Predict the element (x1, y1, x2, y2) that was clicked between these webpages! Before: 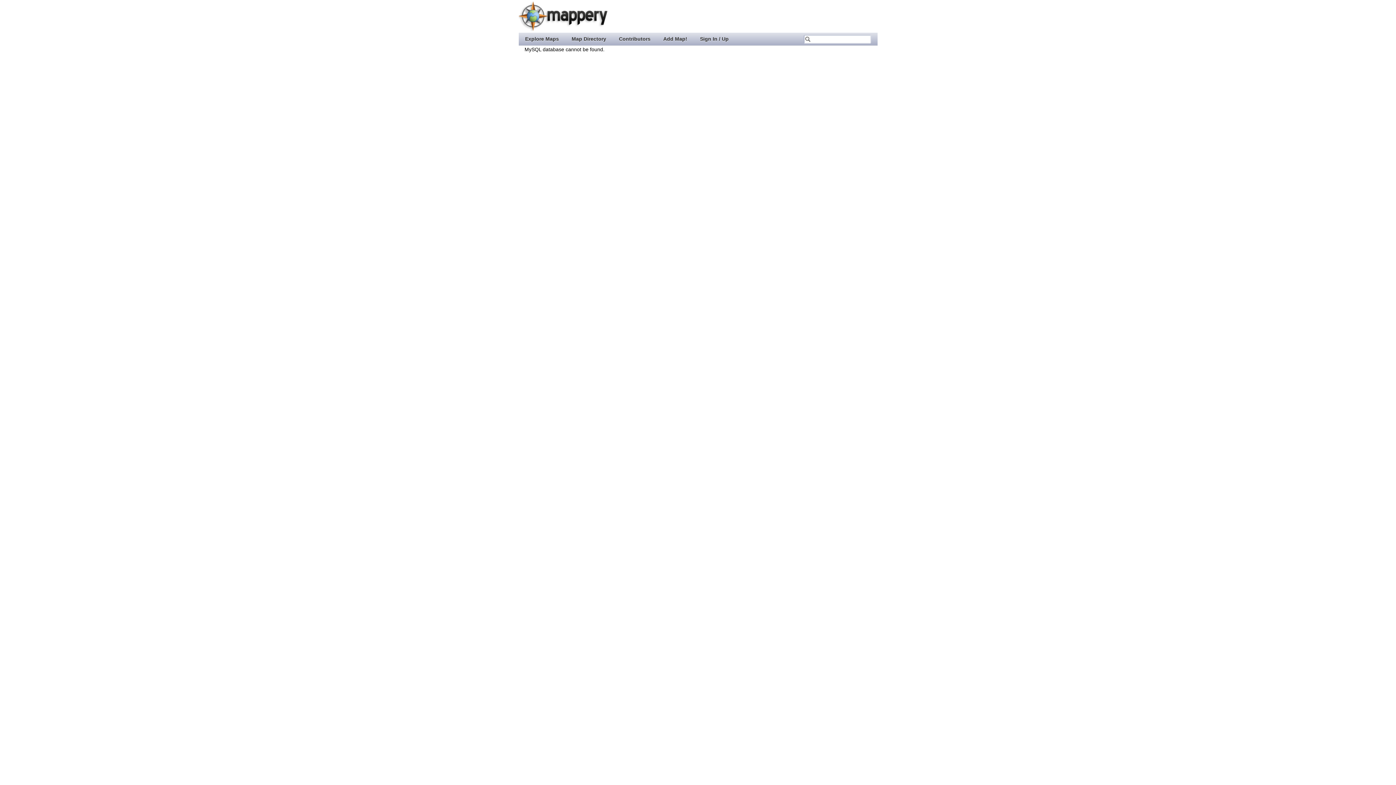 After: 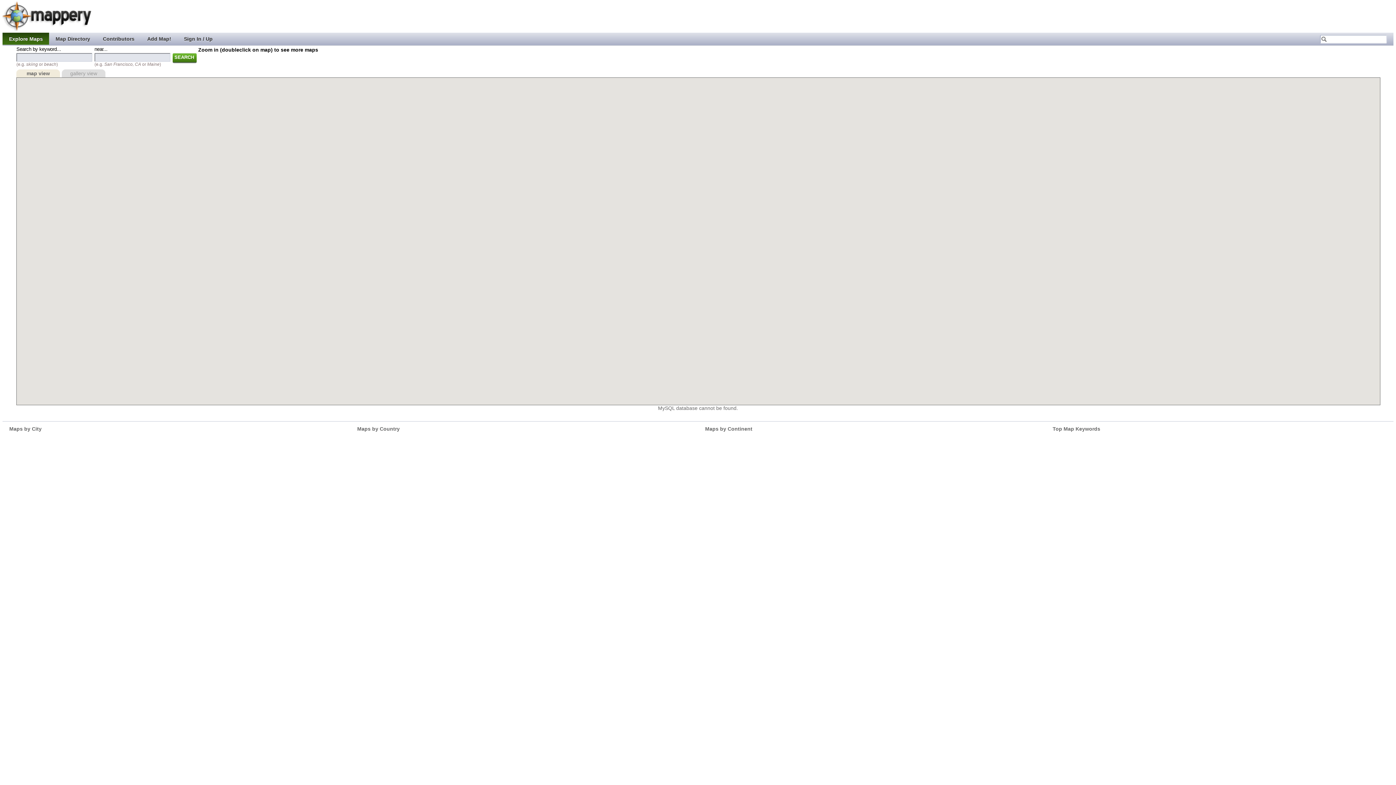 Action: bbox: (518, 32, 565, 44) label: Explore Maps